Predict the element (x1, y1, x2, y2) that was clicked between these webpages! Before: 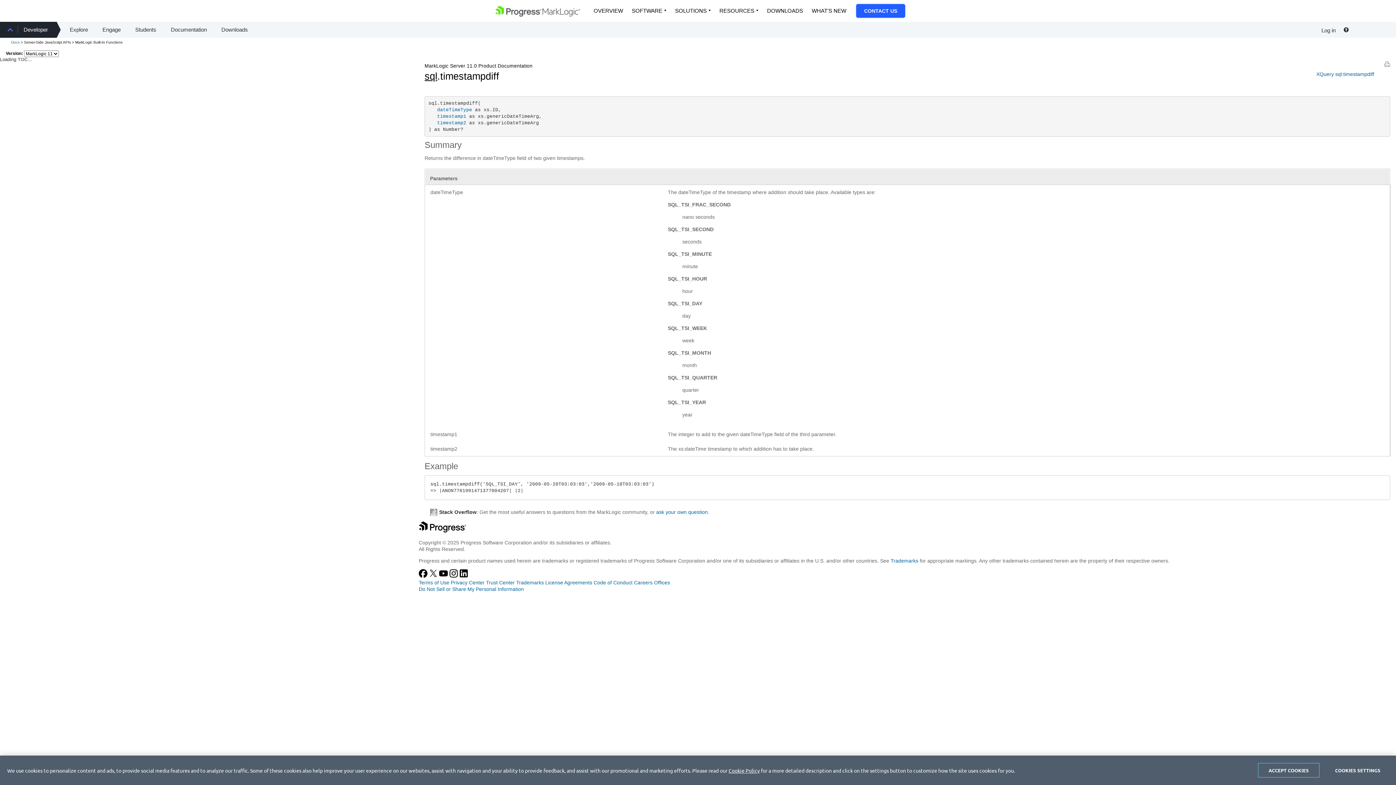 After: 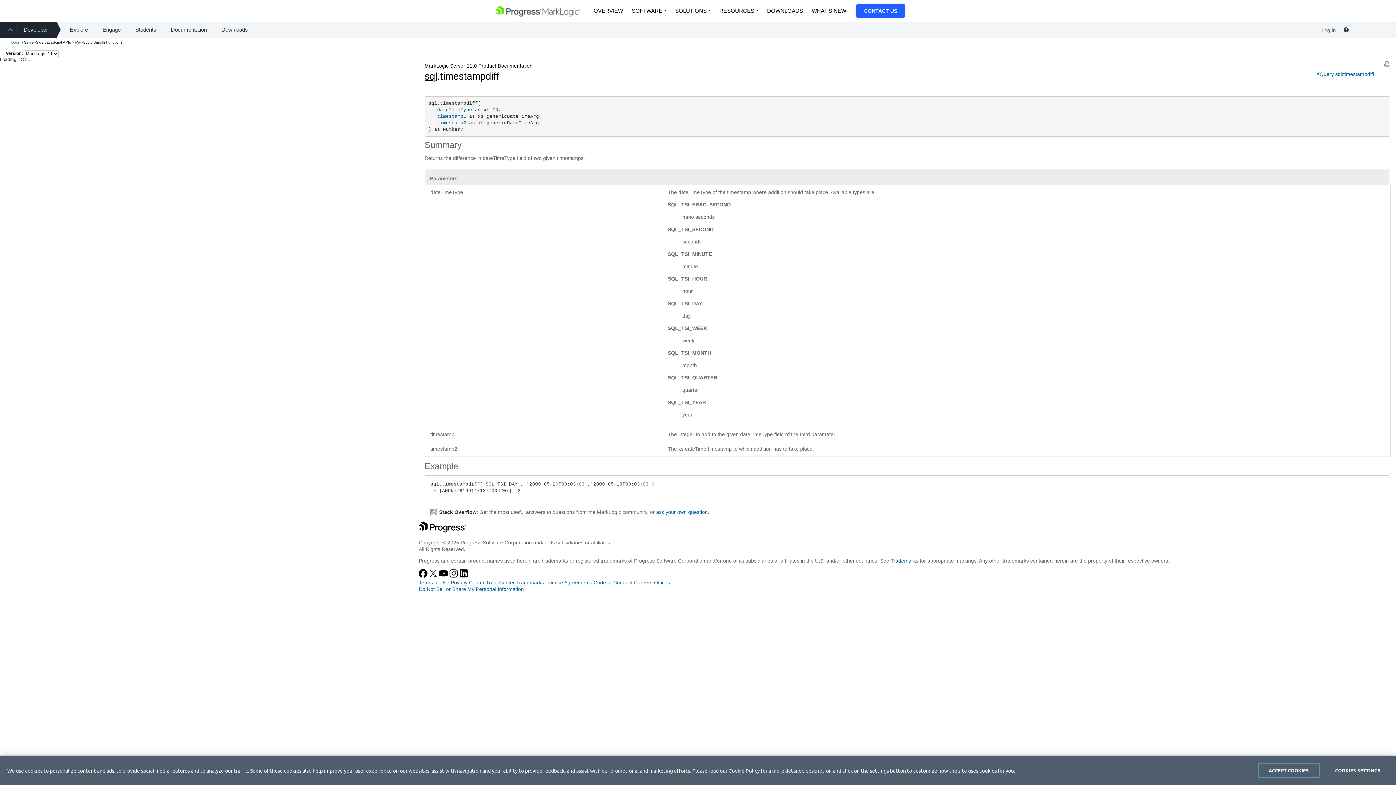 Action: bbox: (1384, 60, 1390, 67)